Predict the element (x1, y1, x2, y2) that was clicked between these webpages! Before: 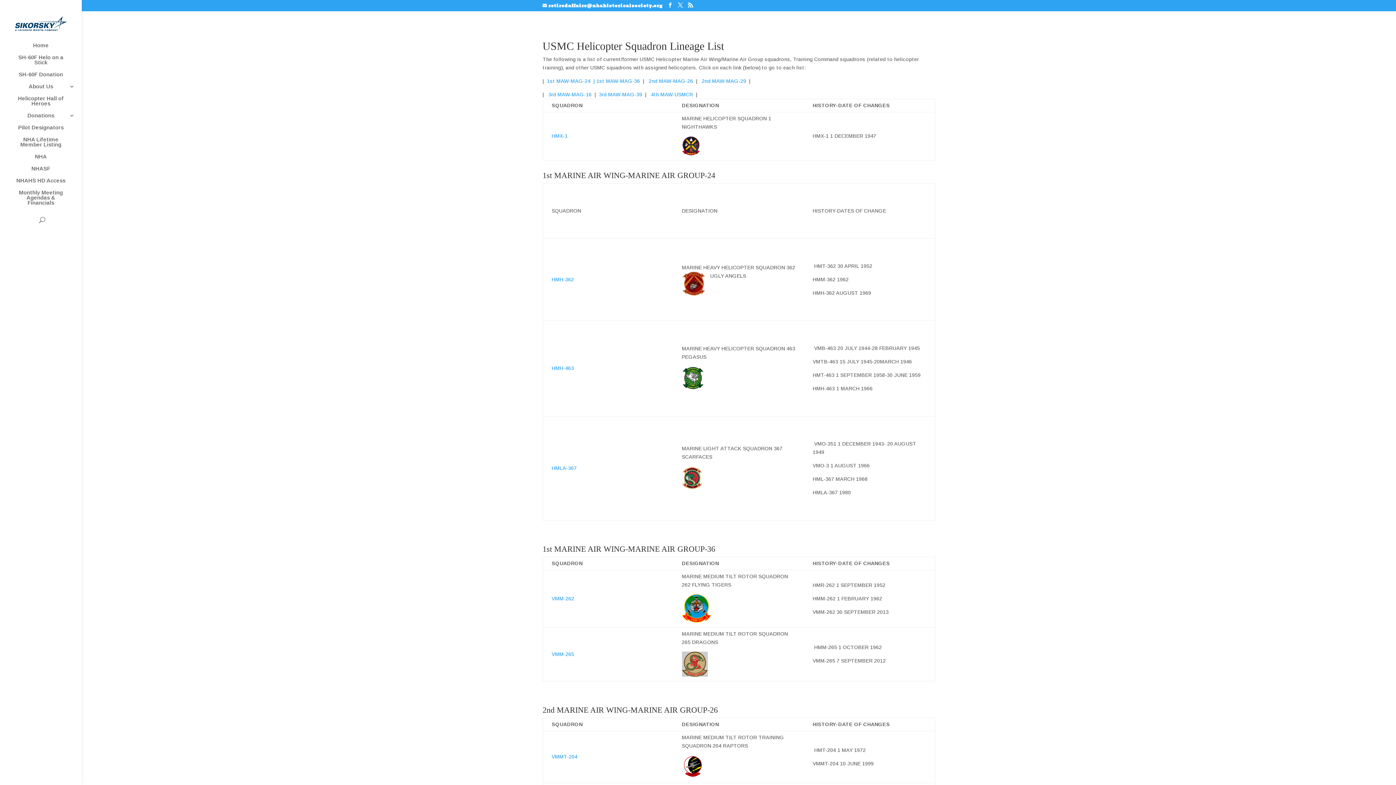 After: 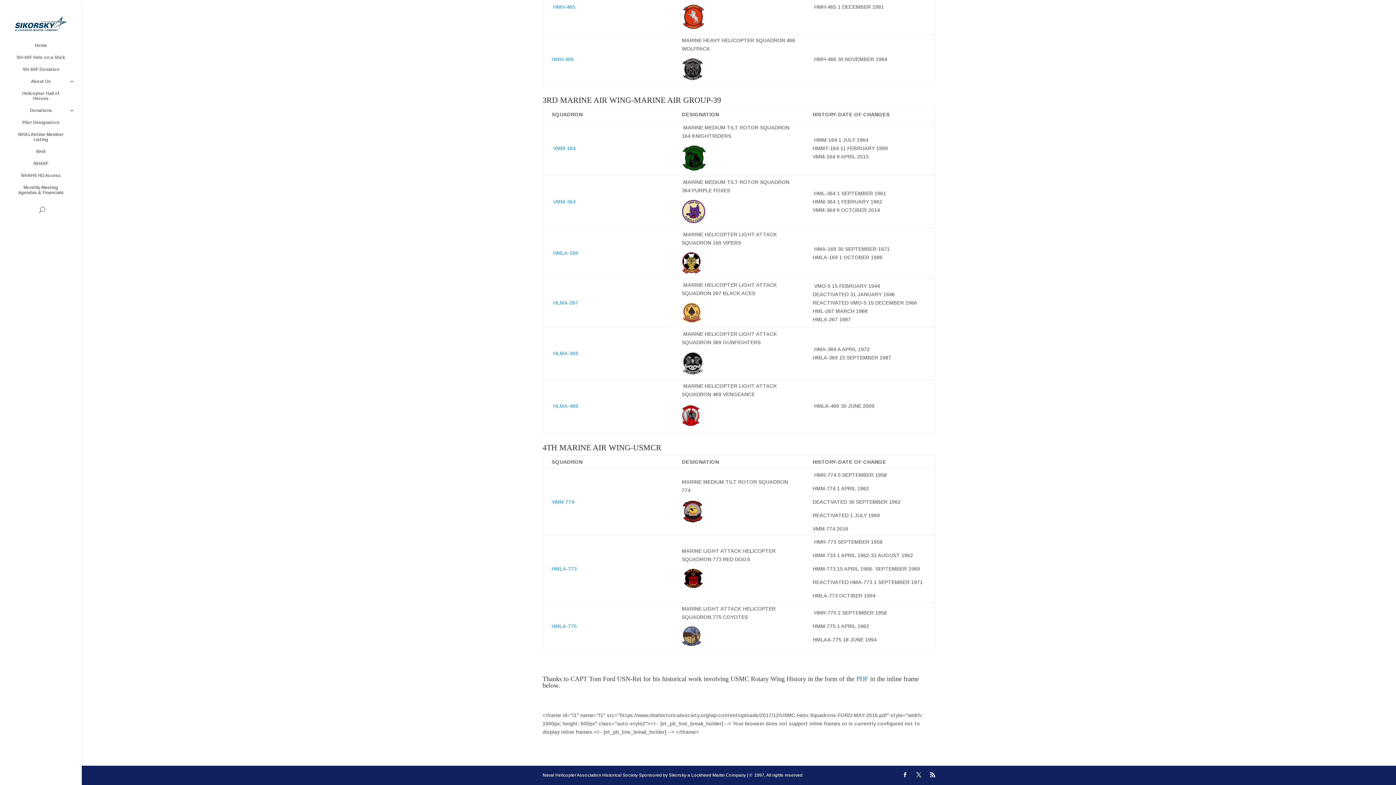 Action: bbox: (599, 91, 642, 97) label: 3rd MAW-MAG-39